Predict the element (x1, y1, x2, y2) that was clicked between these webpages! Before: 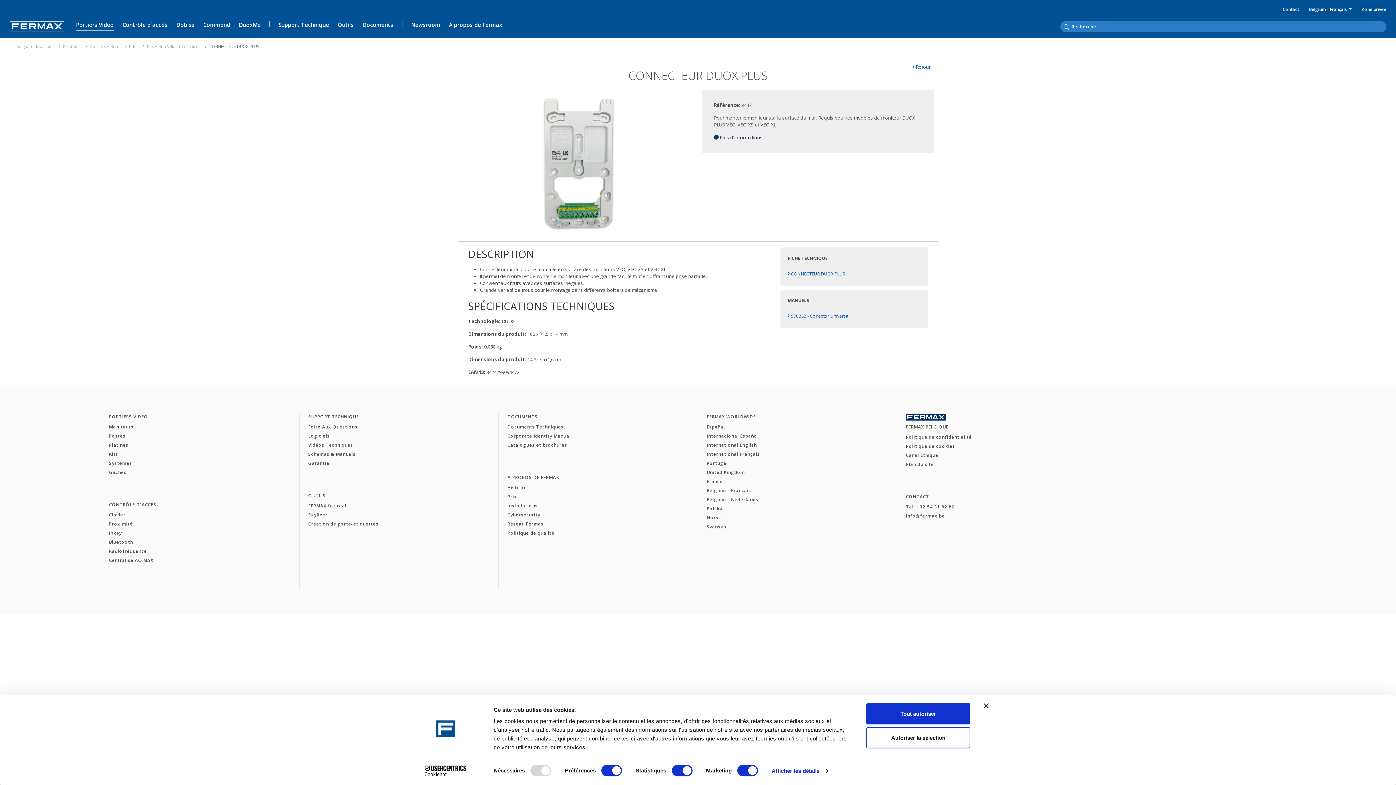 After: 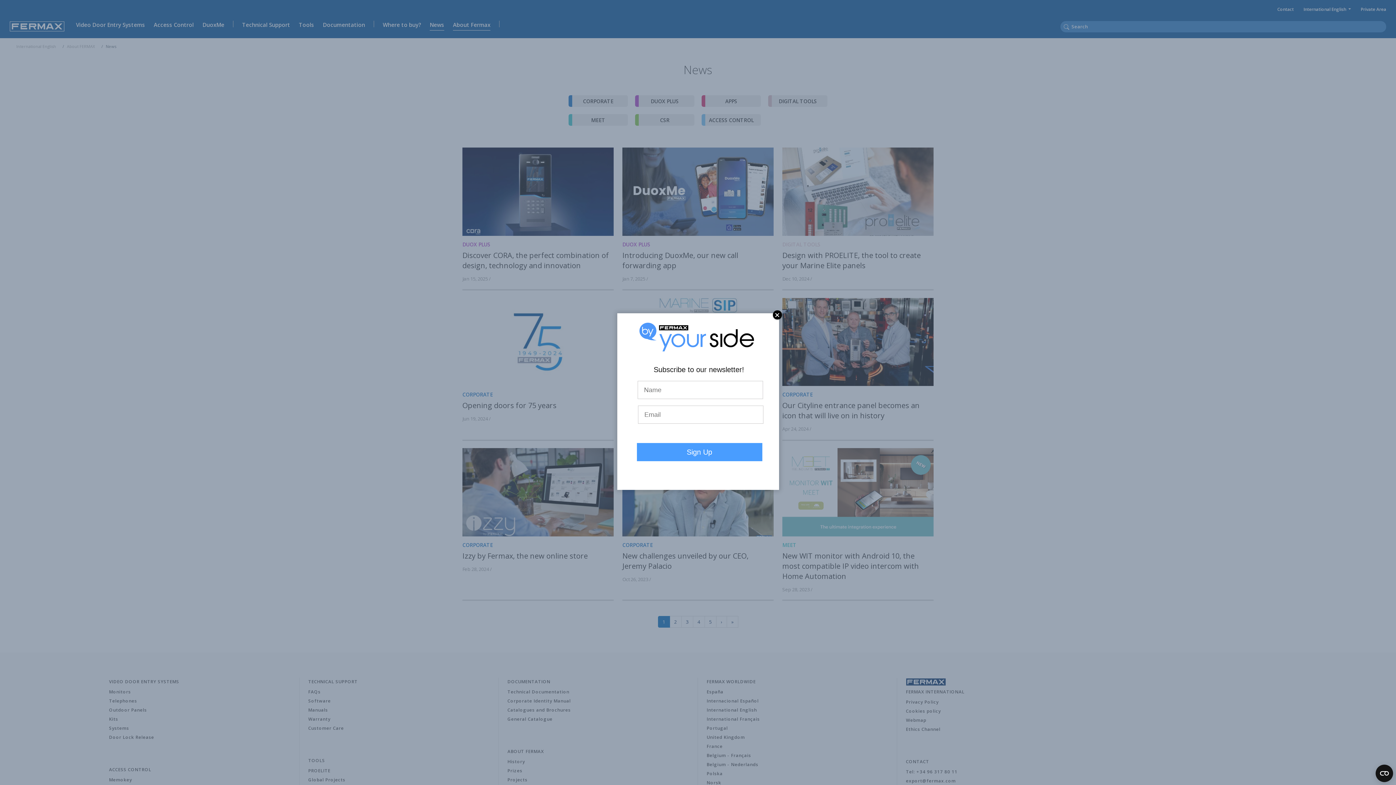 Action: label: Newsroom bbox: (411, 20, 440, 30)